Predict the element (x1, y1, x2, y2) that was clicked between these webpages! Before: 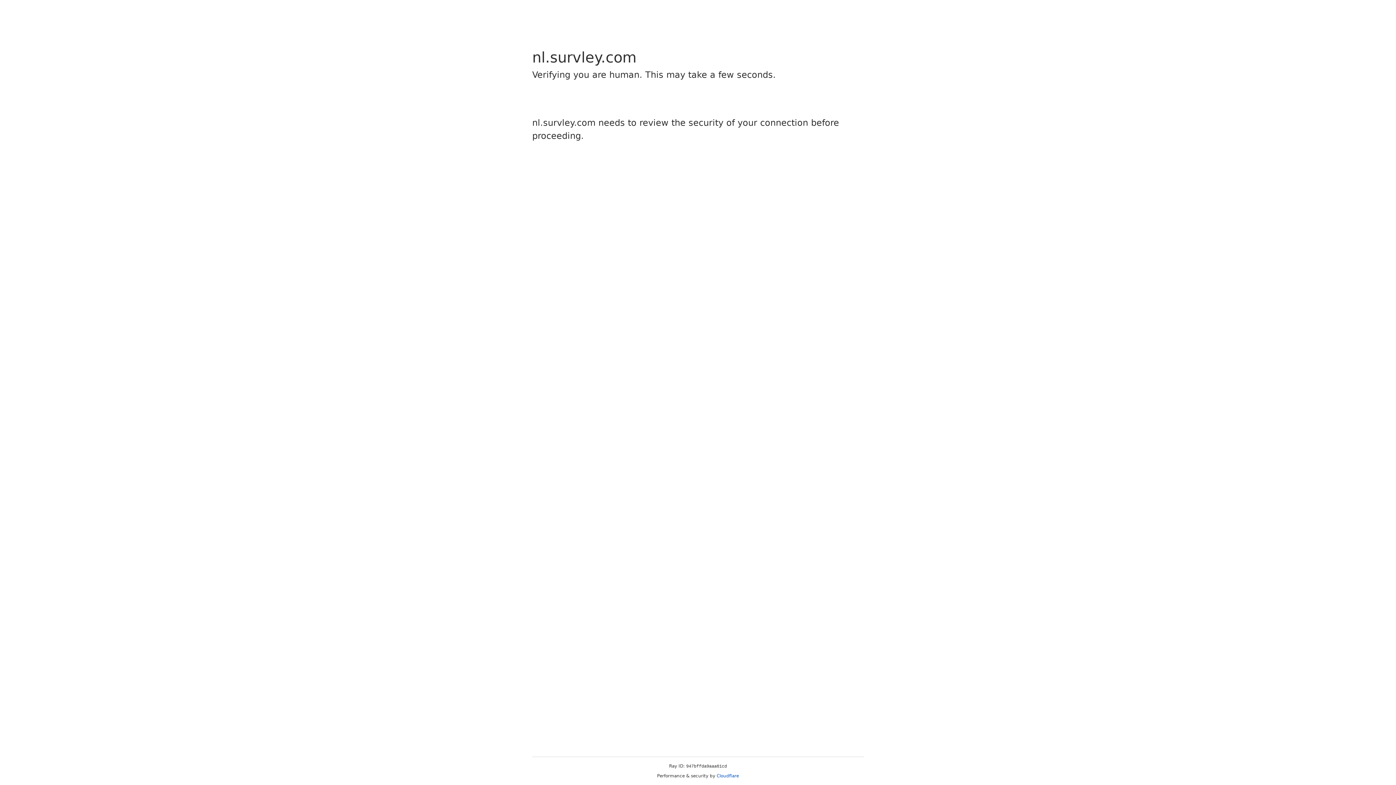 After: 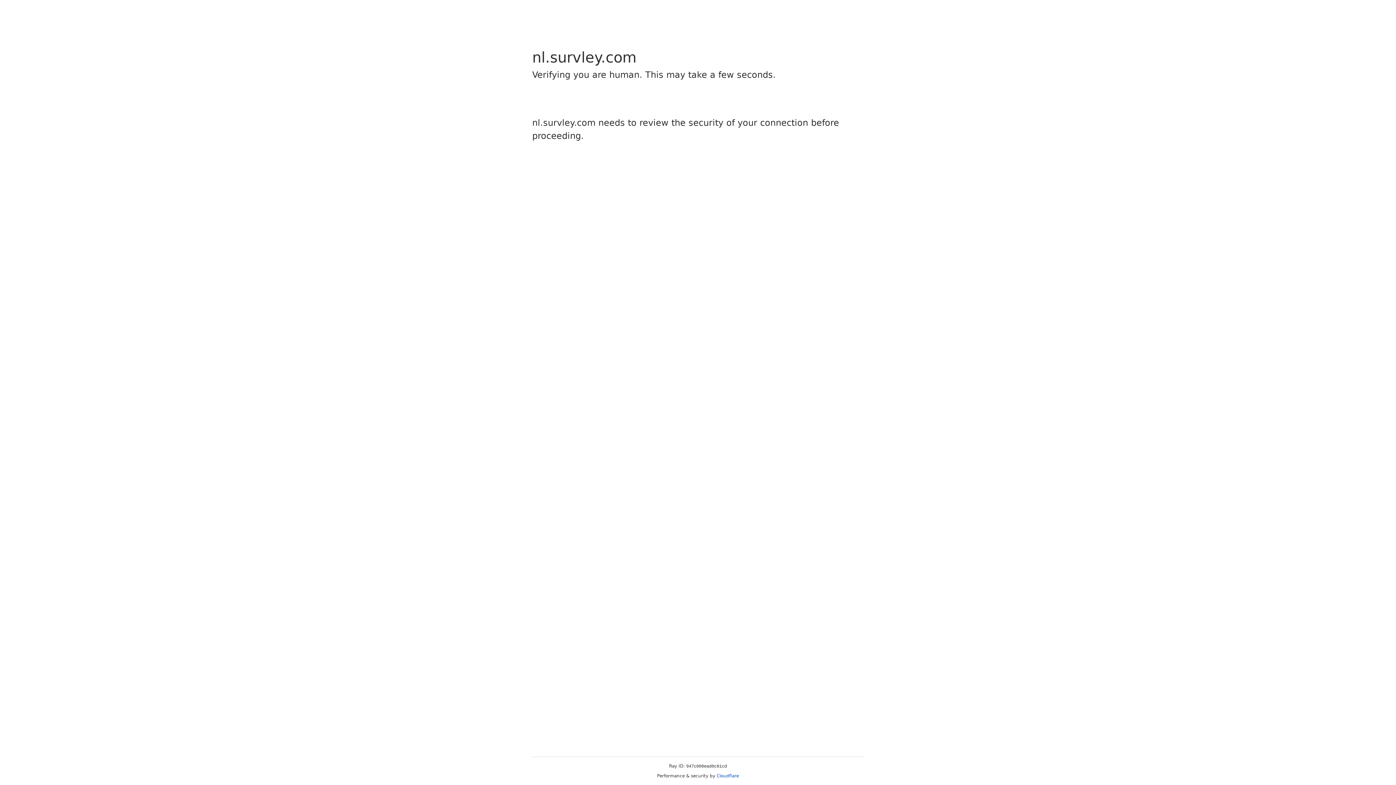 Action: label: Cloudflare bbox: (716, 773, 739, 778)